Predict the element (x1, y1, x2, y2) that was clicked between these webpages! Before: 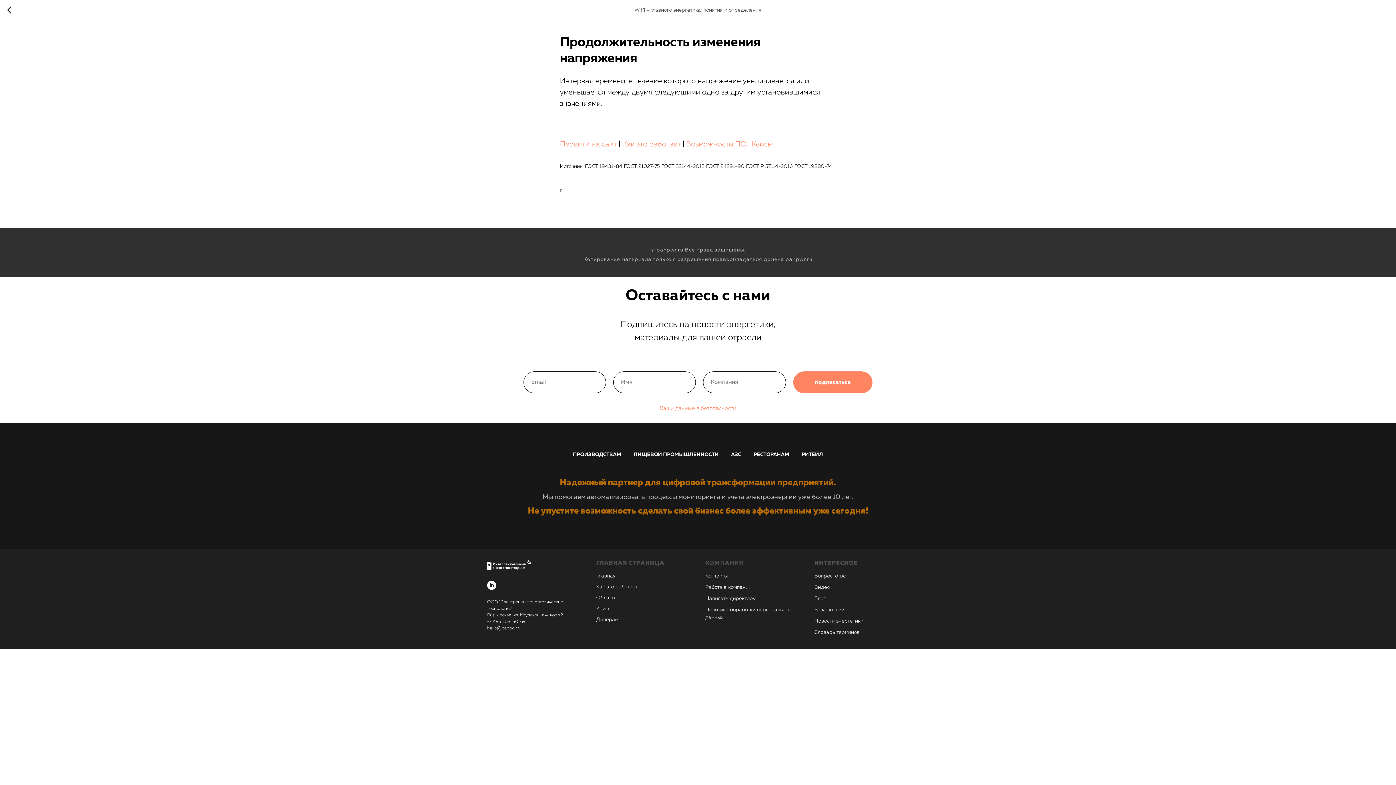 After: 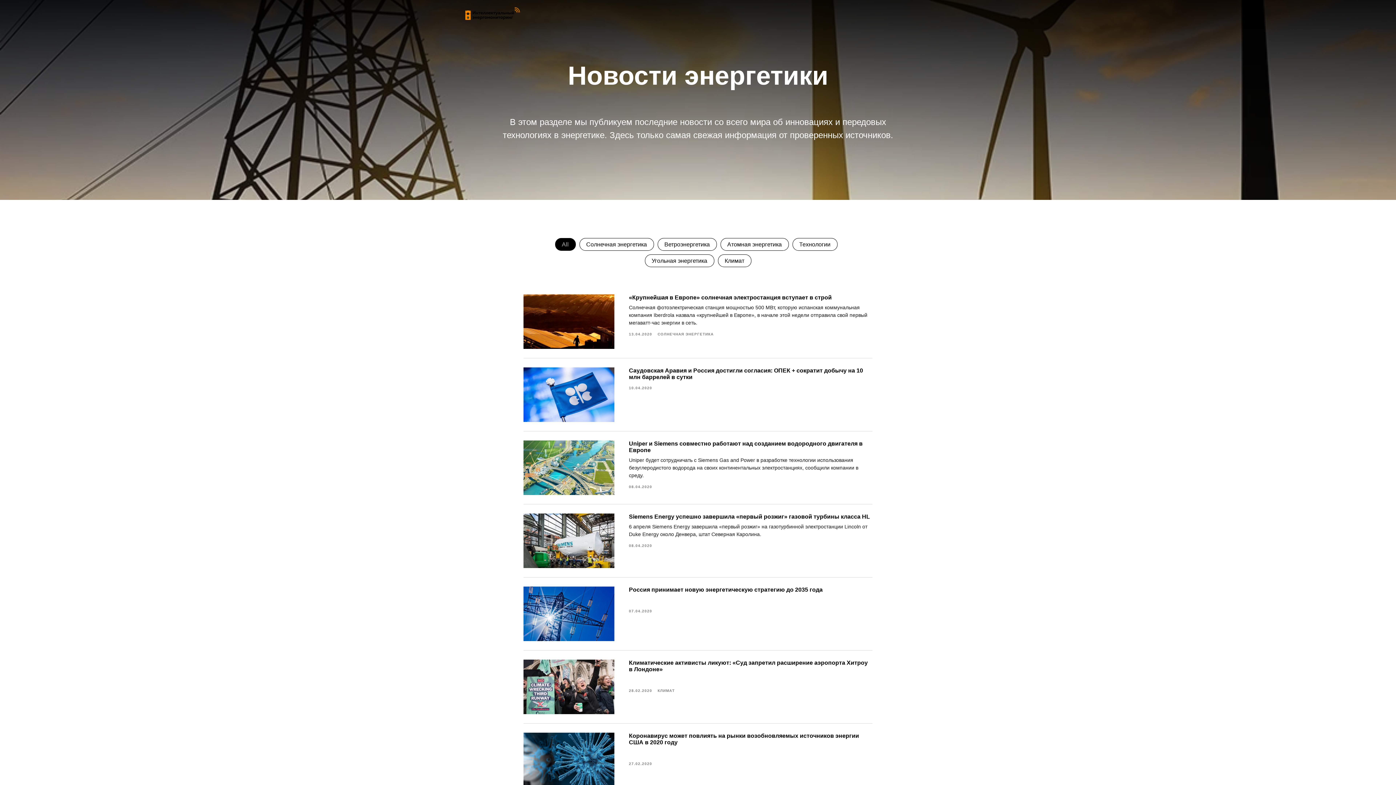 Action: bbox: (814, 618, 863, 624) label: Новости энергетики